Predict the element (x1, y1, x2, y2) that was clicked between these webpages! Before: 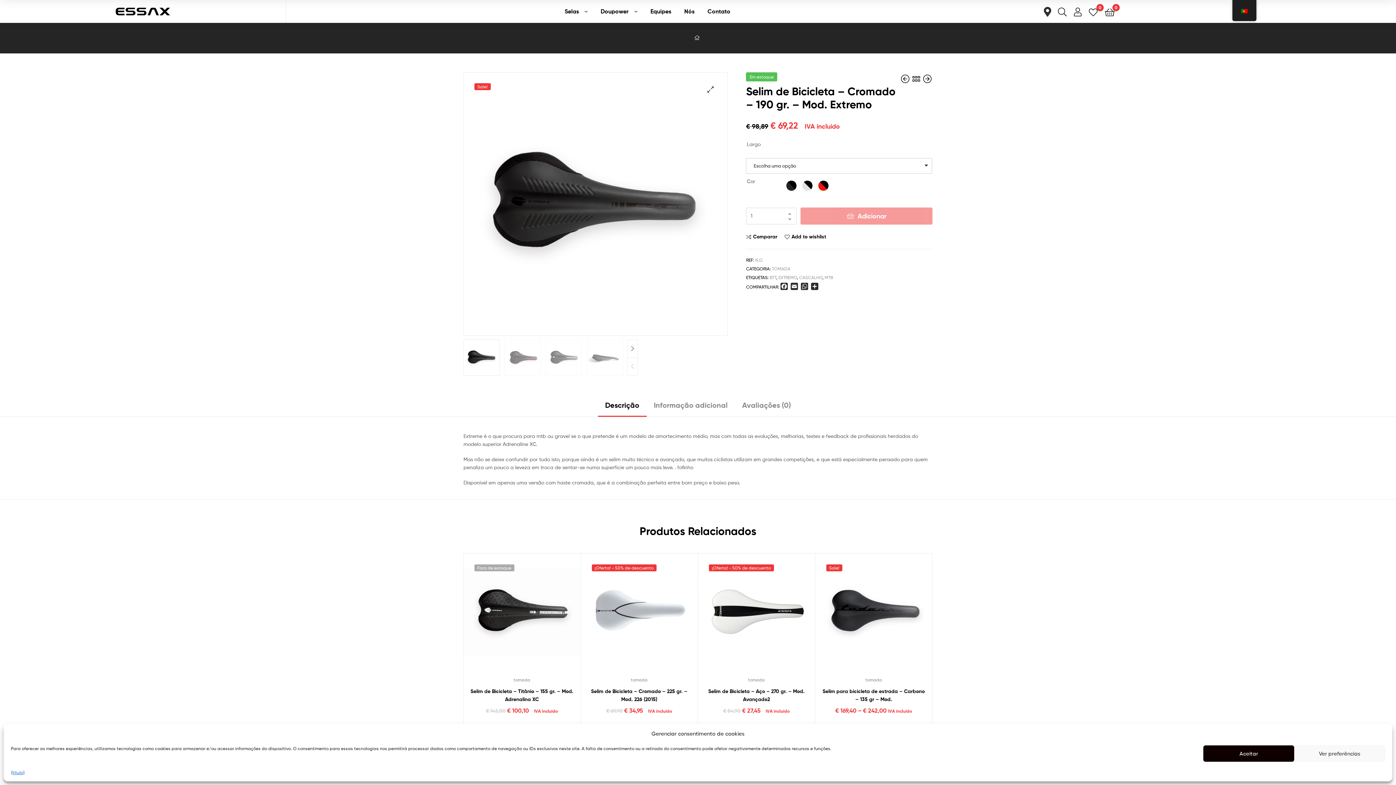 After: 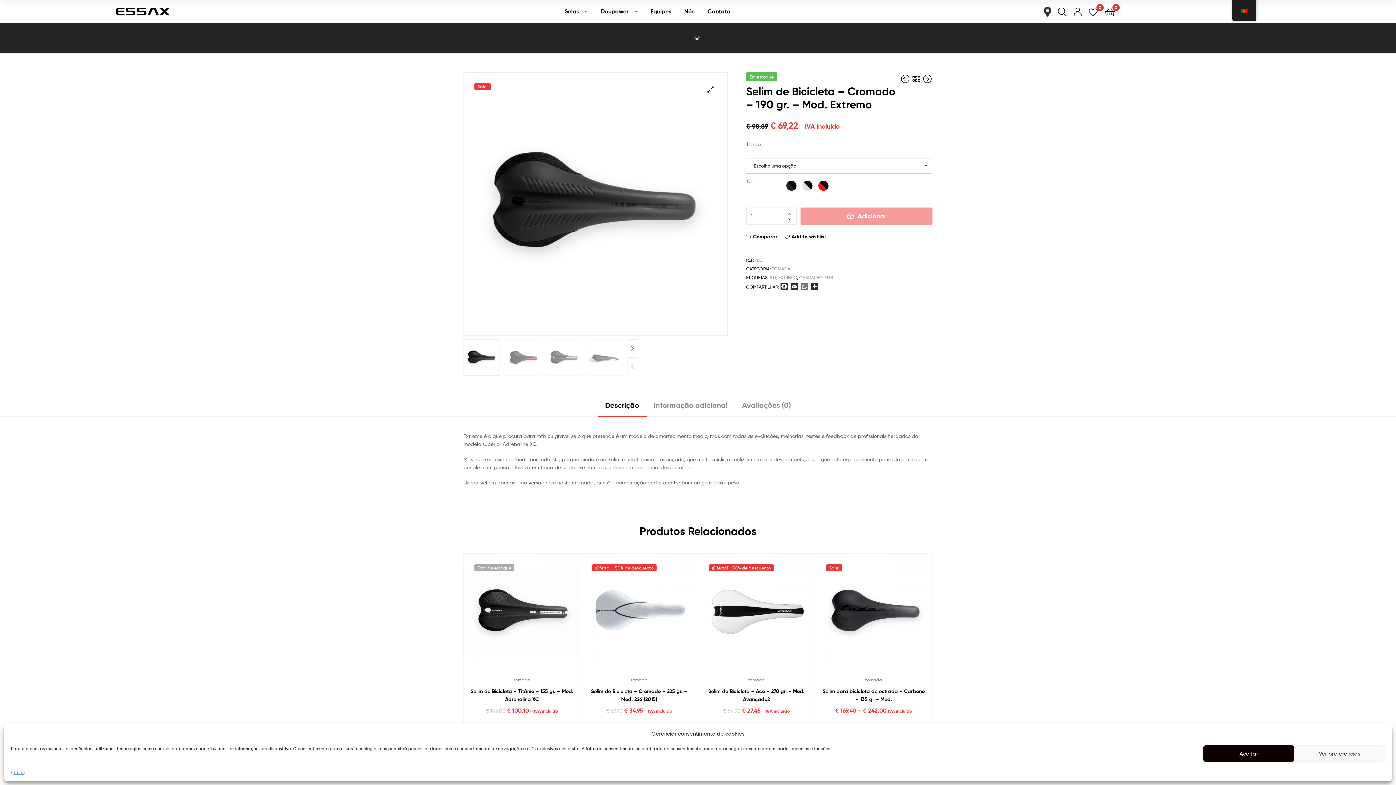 Action: label: WhatsApp bbox: (799, 282, 809, 291)